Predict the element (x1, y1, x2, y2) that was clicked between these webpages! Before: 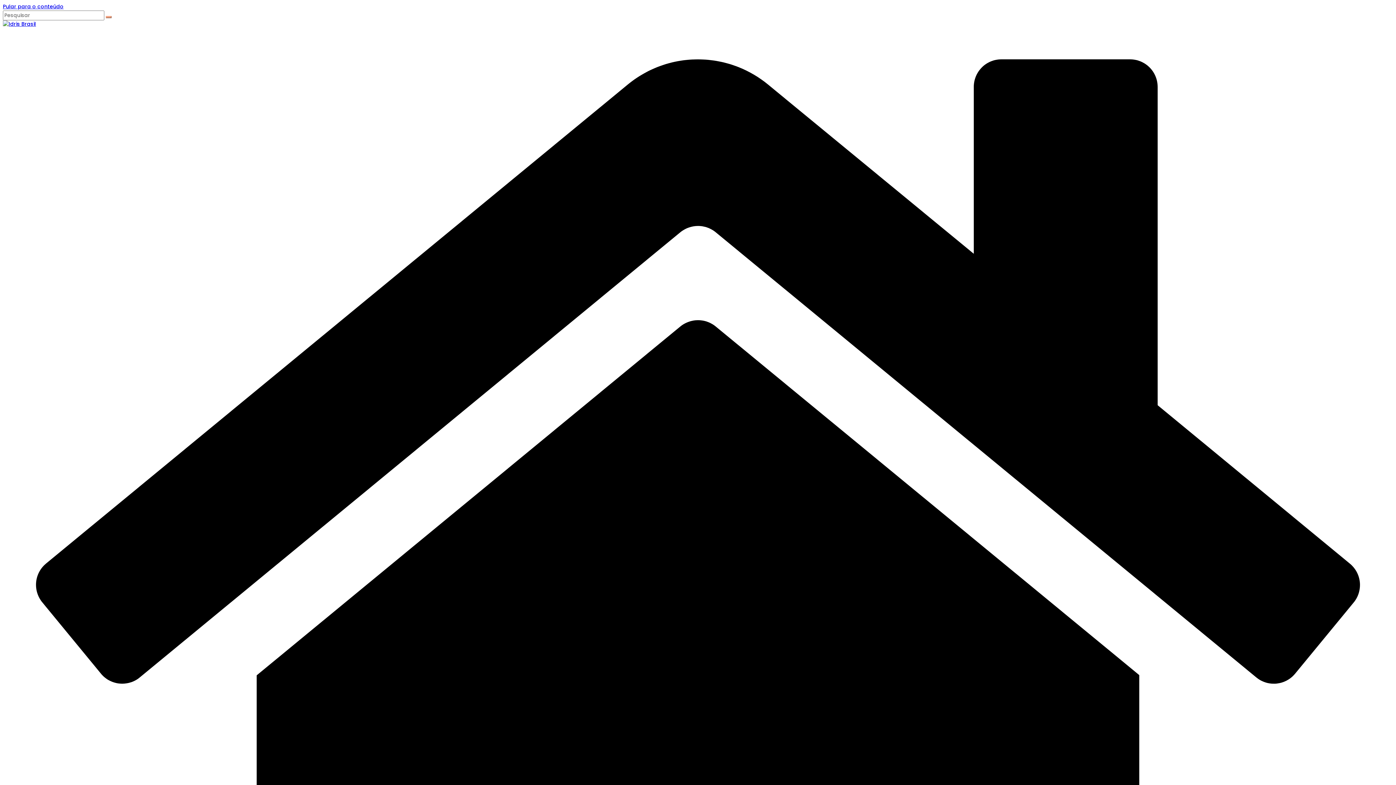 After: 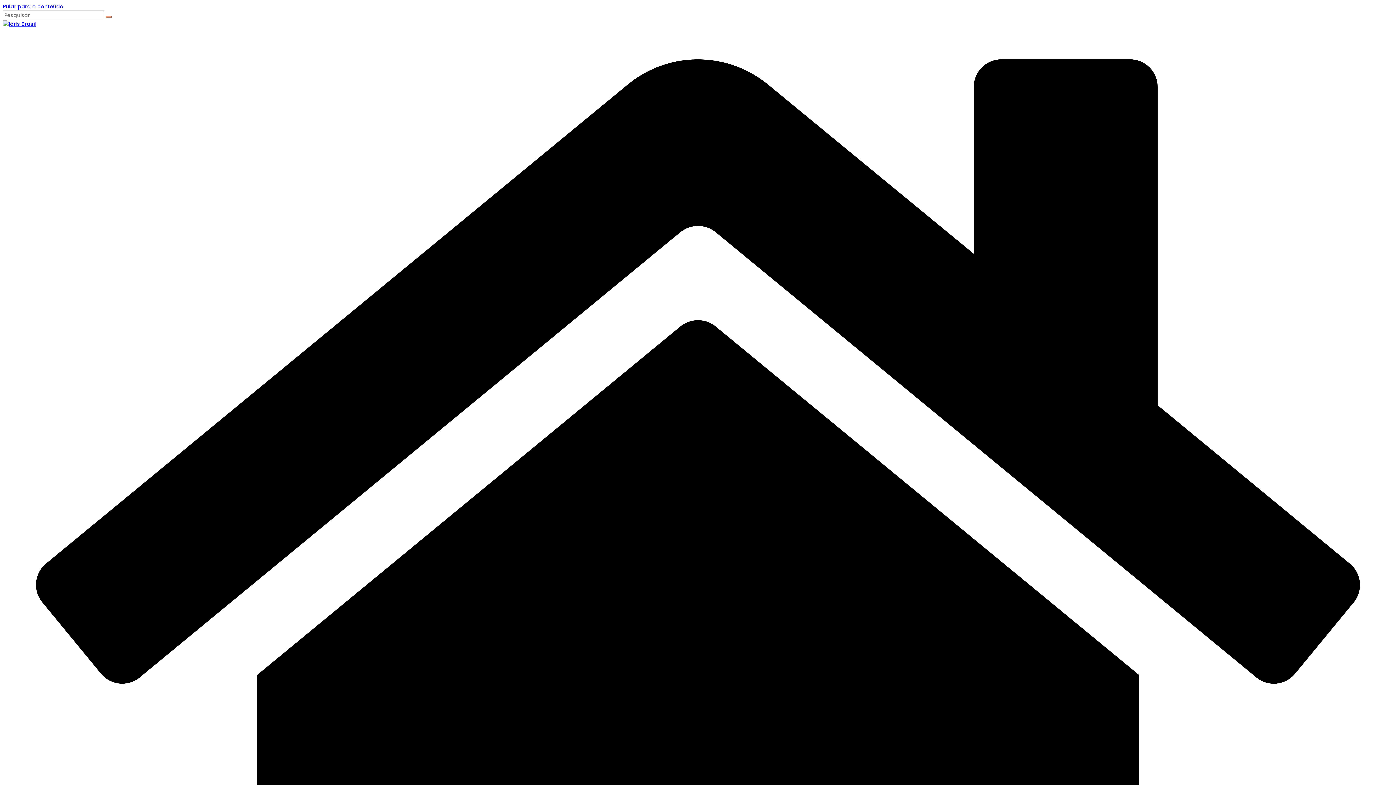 Action: bbox: (2, 2, 63, 10) label: Pular para o conteúdo